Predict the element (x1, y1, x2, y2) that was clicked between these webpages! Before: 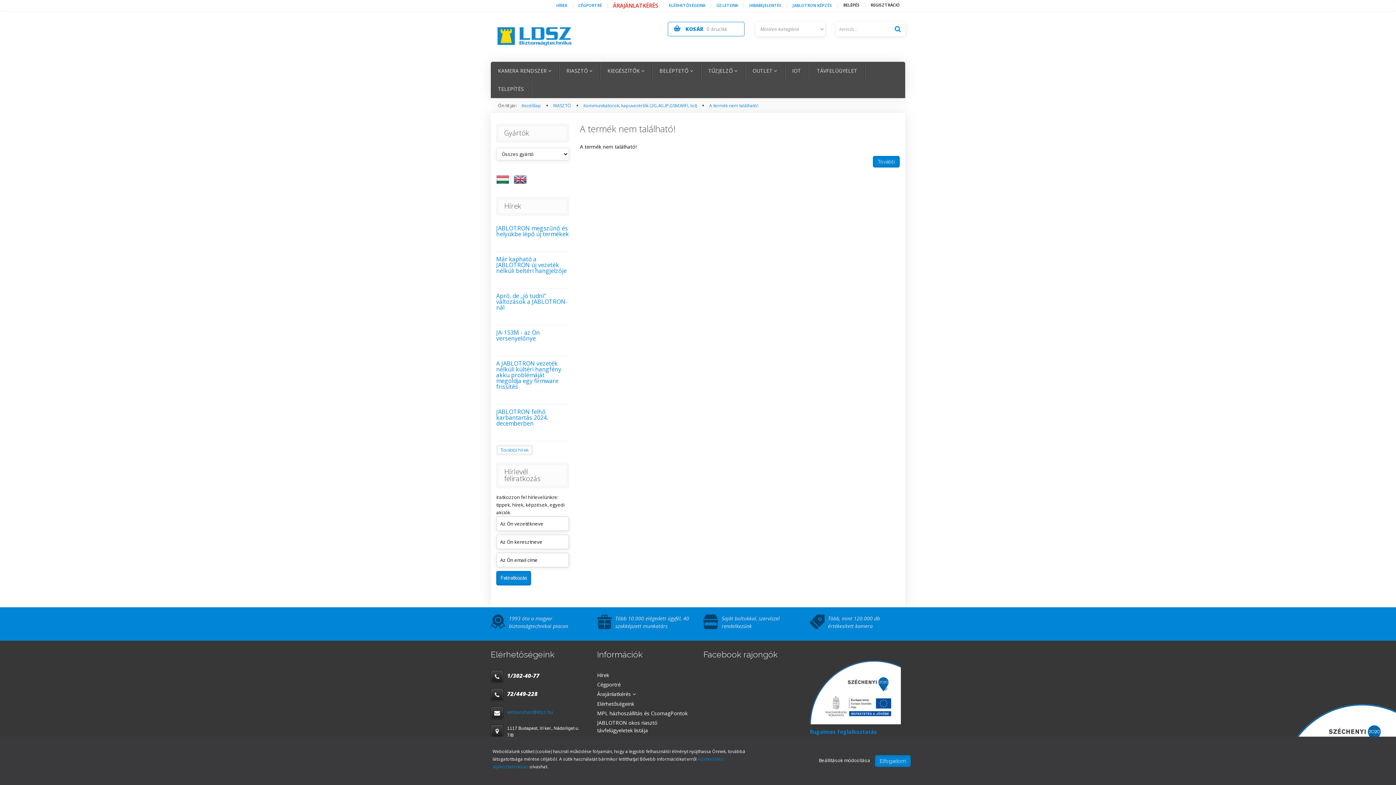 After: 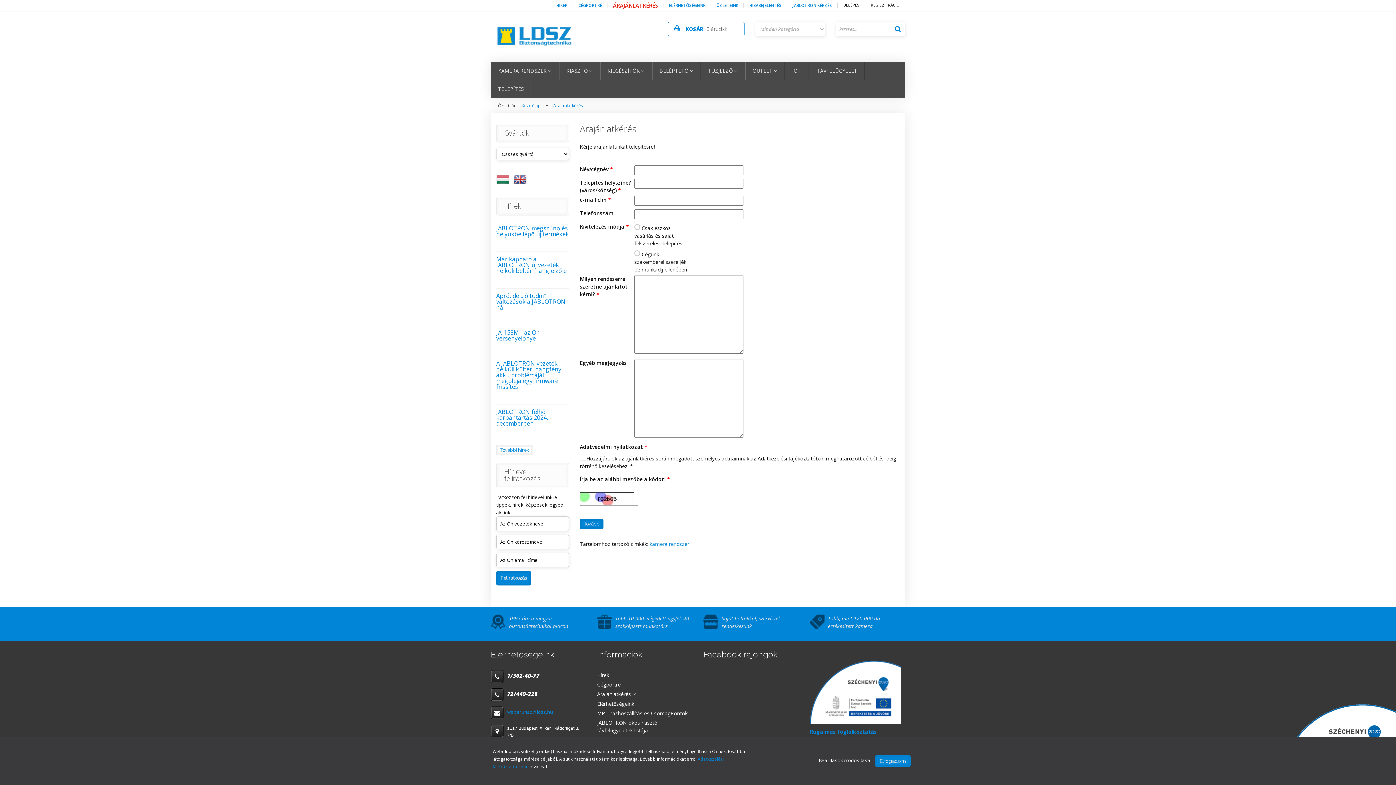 Action: bbox: (597, 689, 692, 699) label: Árajánlatkérés